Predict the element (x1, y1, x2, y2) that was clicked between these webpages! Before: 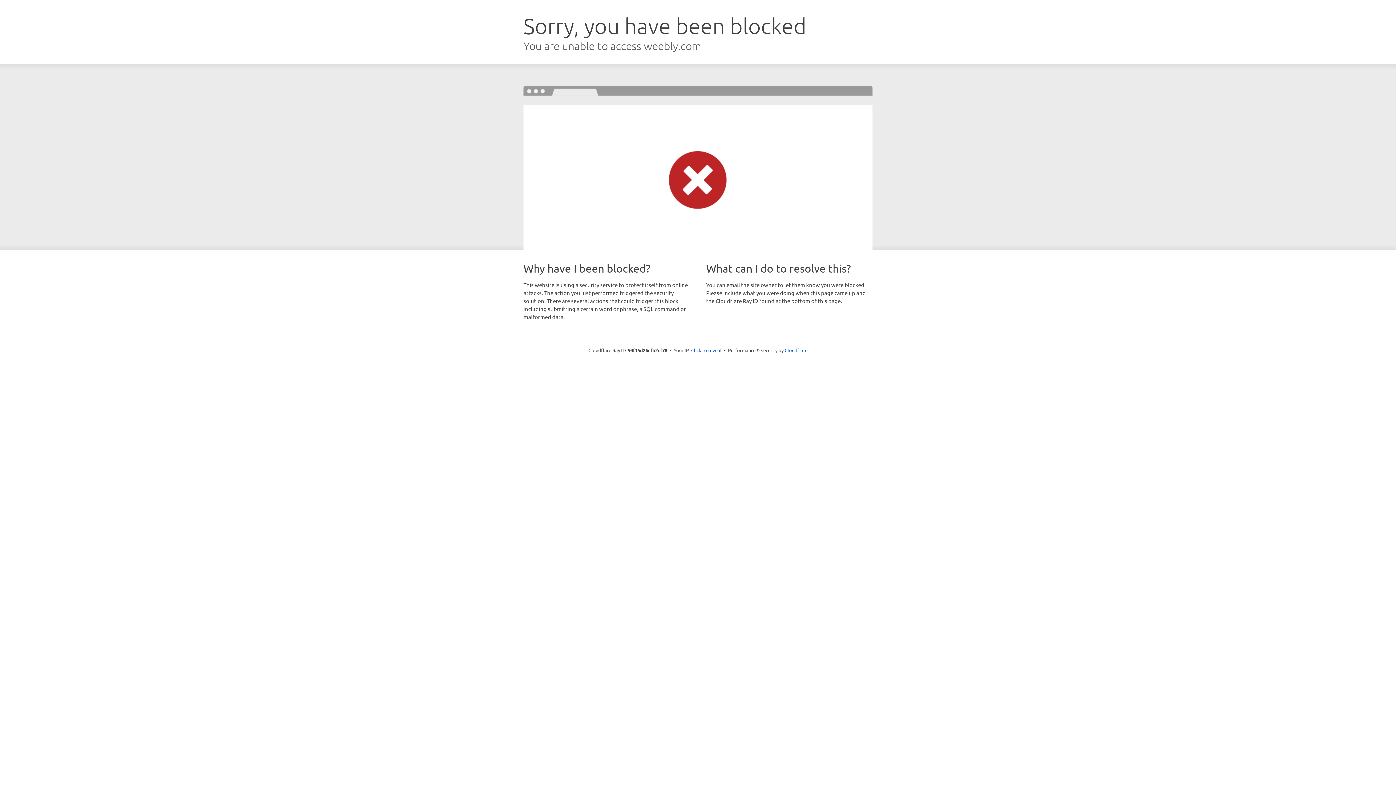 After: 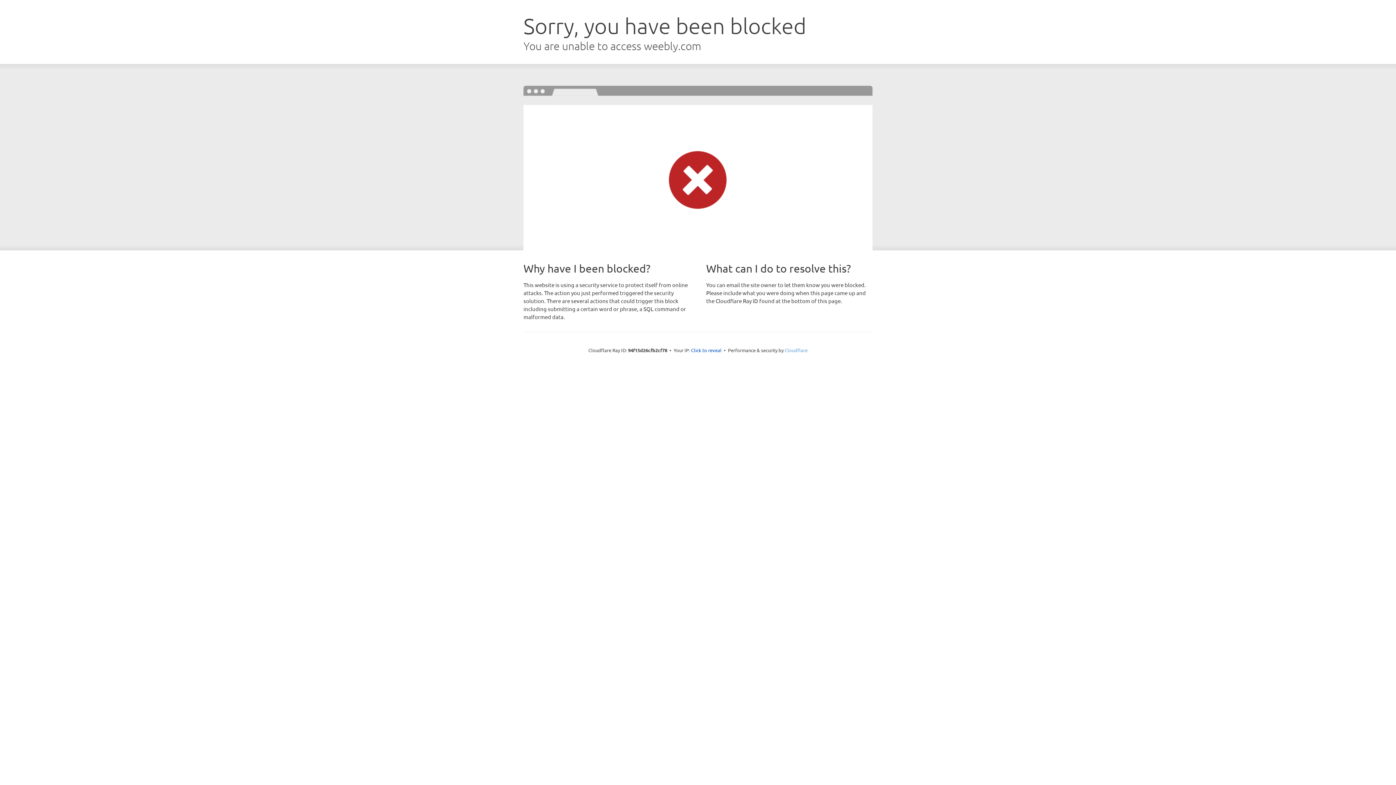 Action: bbox: (784, 347, 807, 353) label: Cloudflare